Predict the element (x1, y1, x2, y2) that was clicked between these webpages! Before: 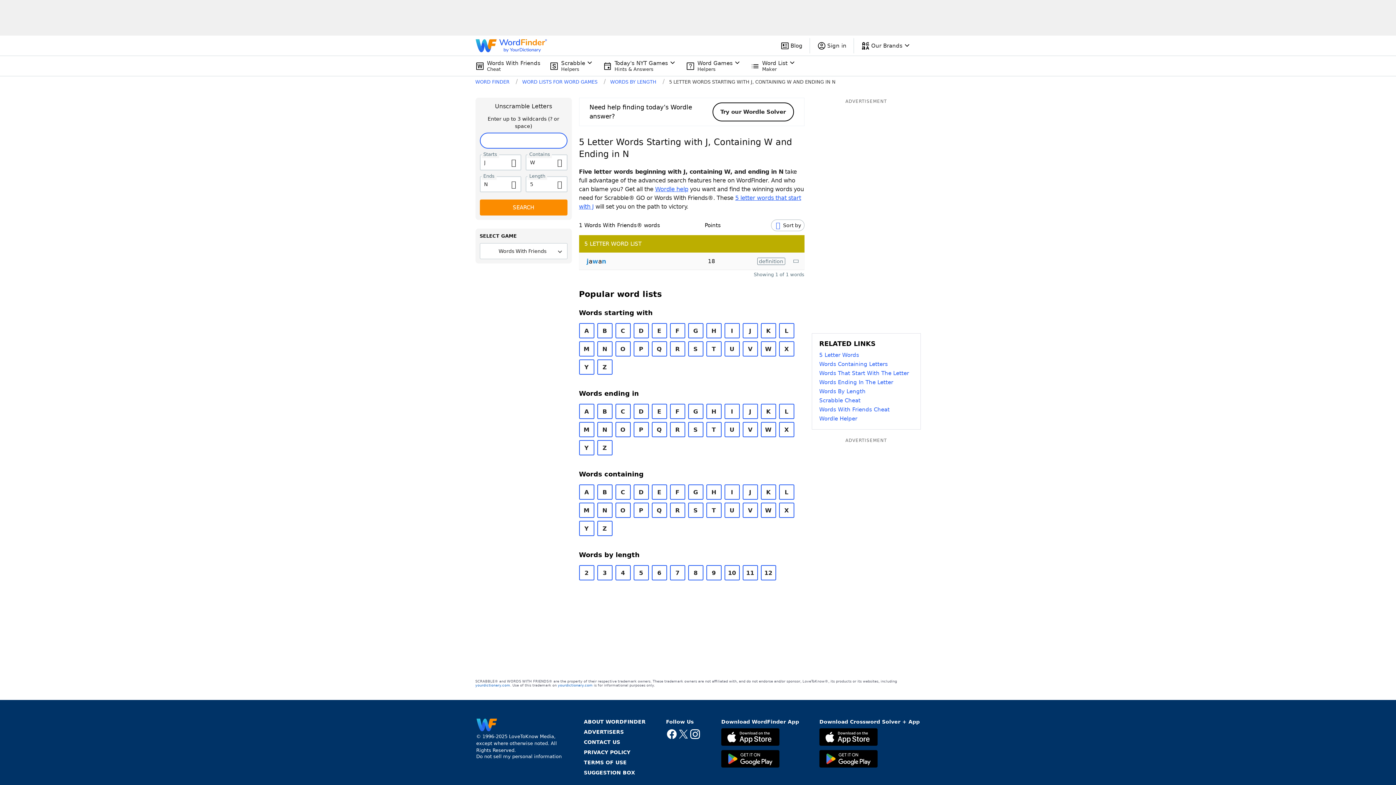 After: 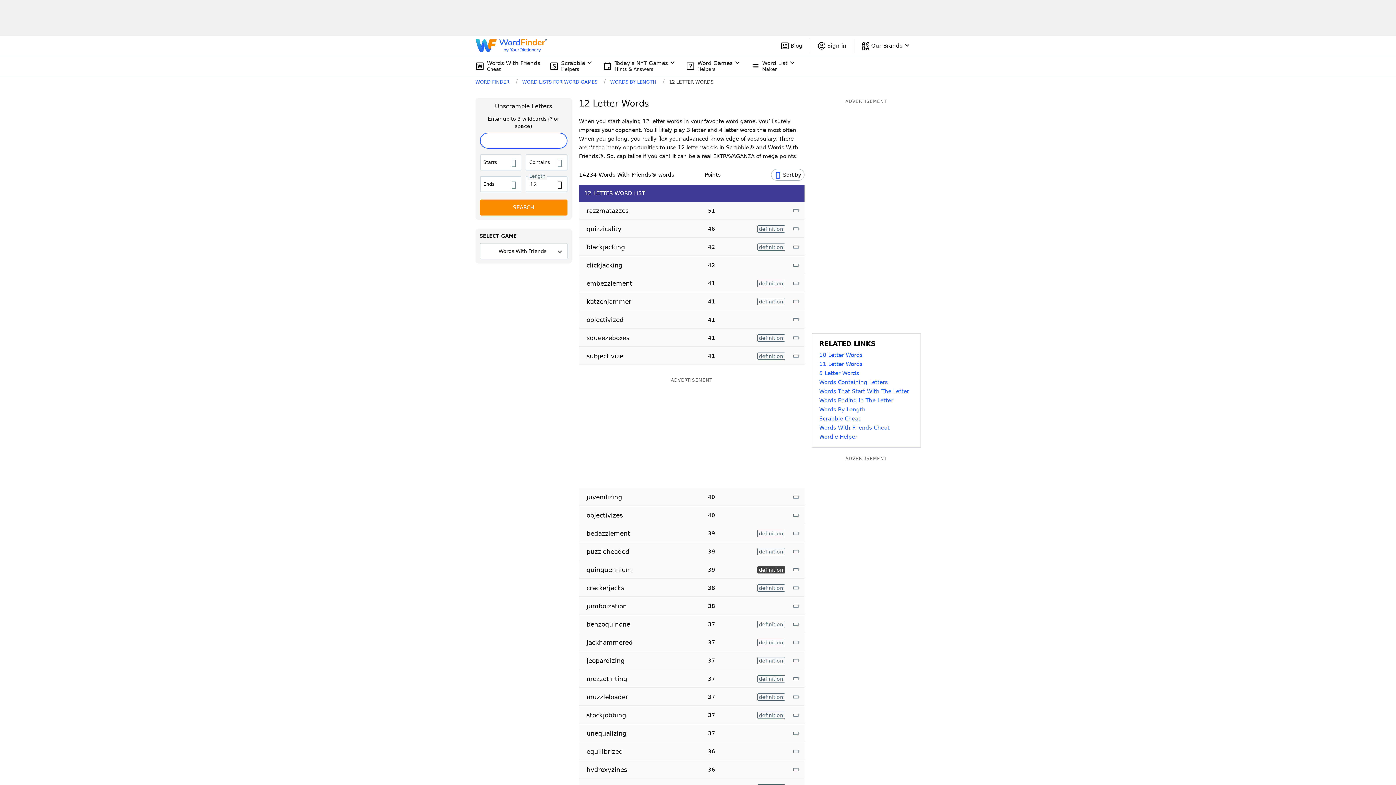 Action: label: 12 bbox: (760, 565, 776, 580)